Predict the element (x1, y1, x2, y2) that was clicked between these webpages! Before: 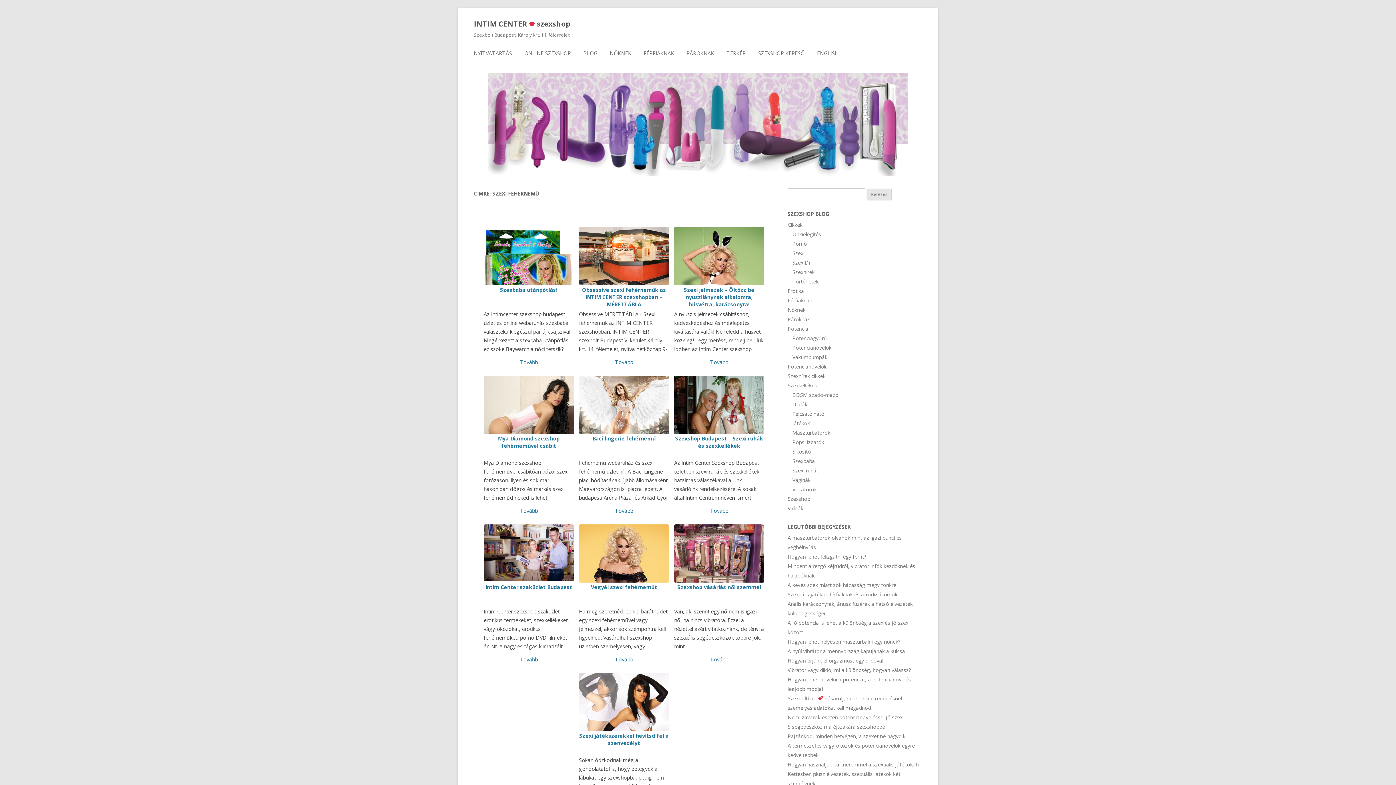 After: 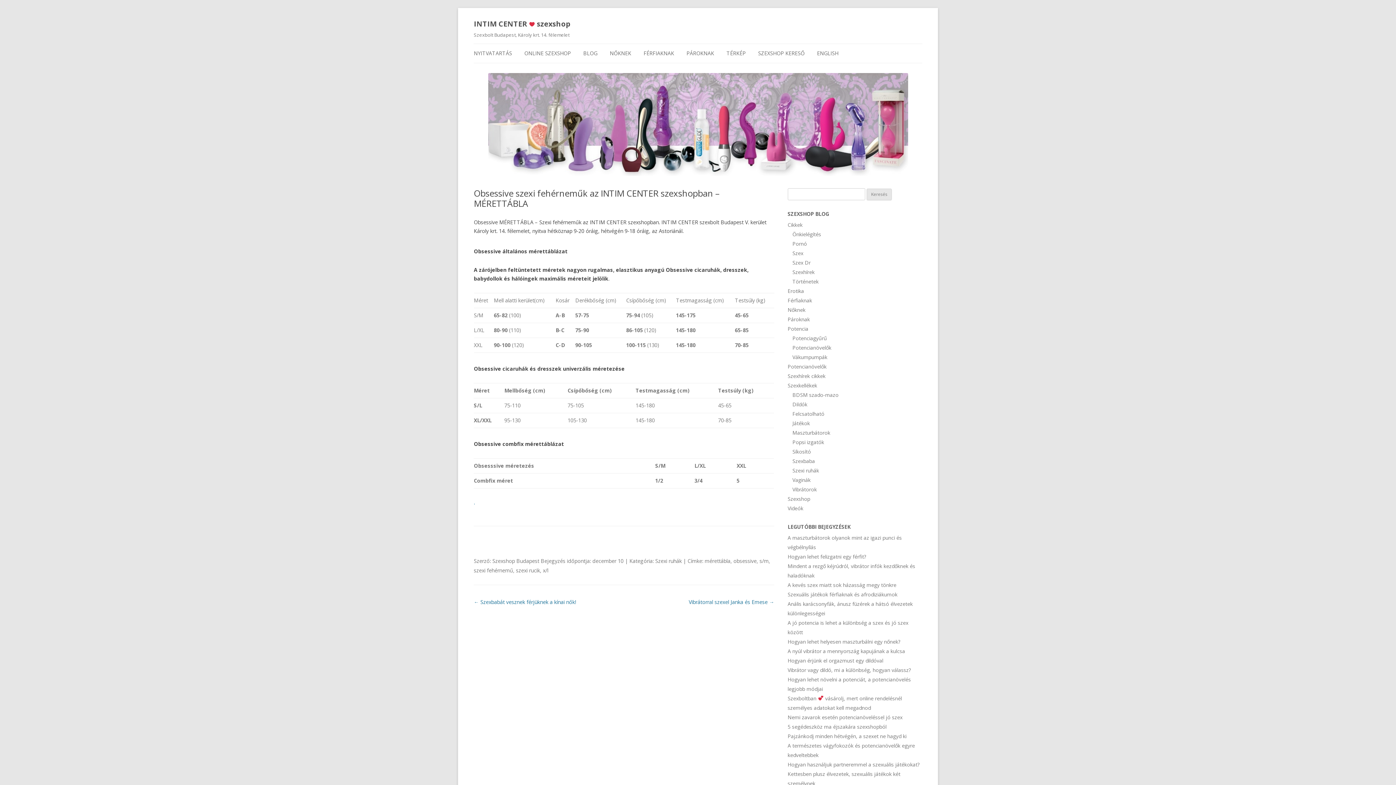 Action: label: Tovább bbox: (615, 358, 633, 365)